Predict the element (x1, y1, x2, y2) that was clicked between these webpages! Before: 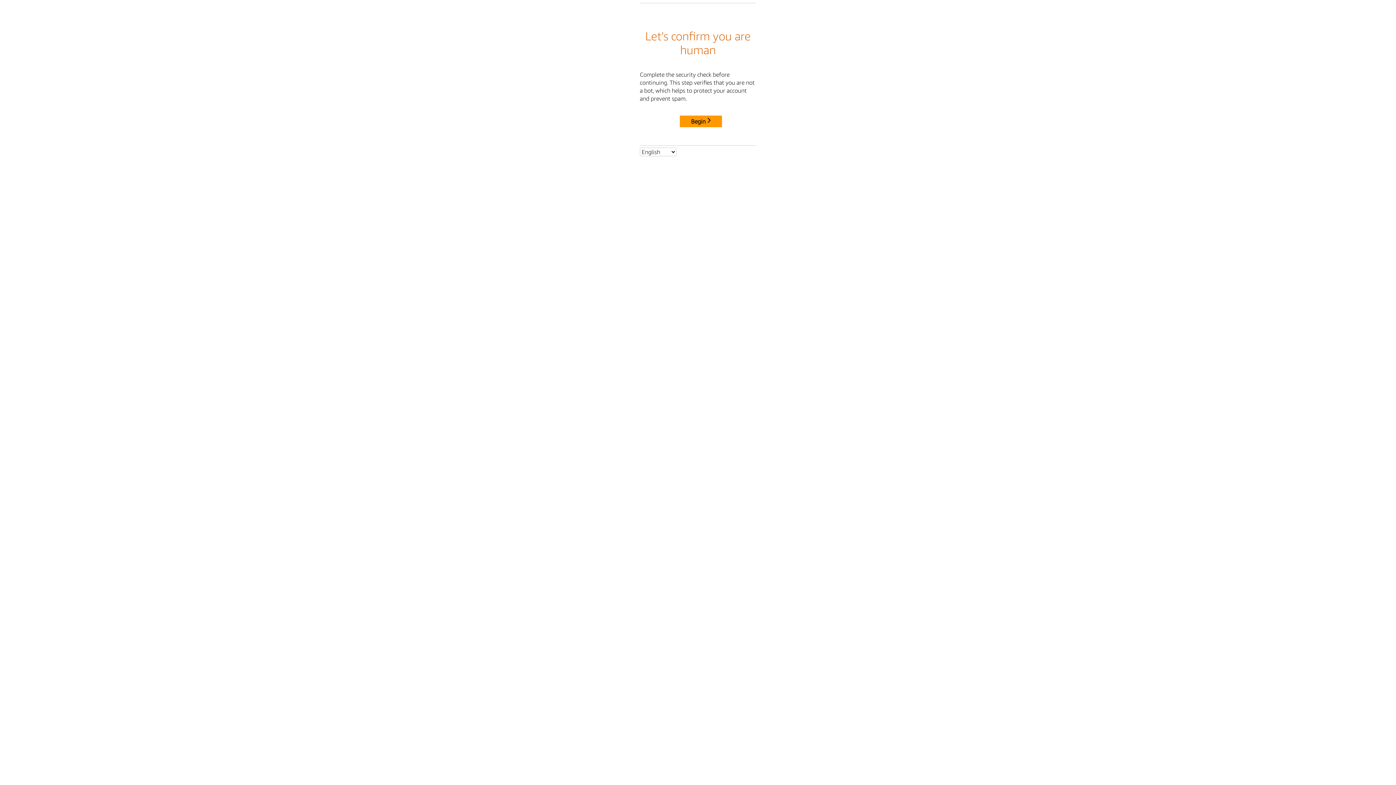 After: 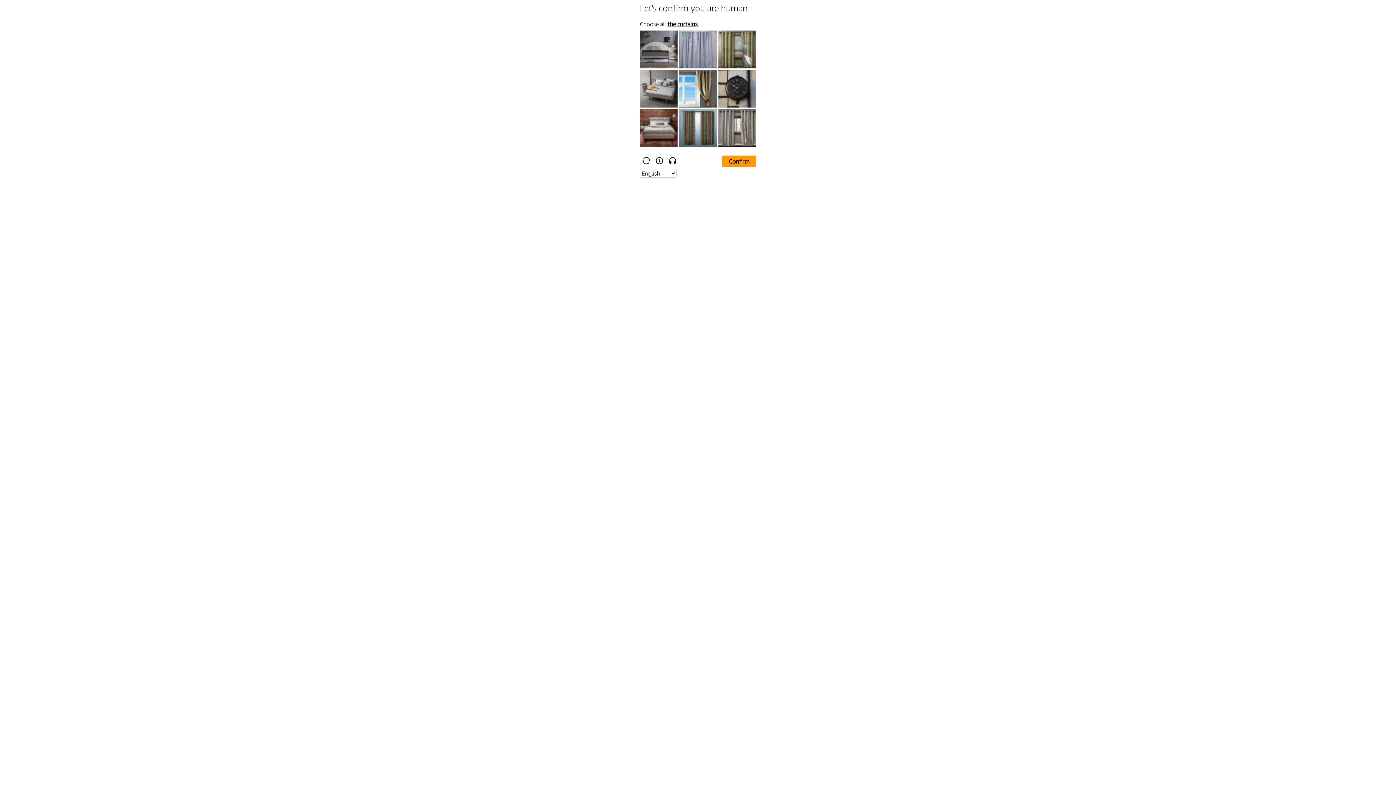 Action: bbox: (680, 115, 722, 127) label: Begin